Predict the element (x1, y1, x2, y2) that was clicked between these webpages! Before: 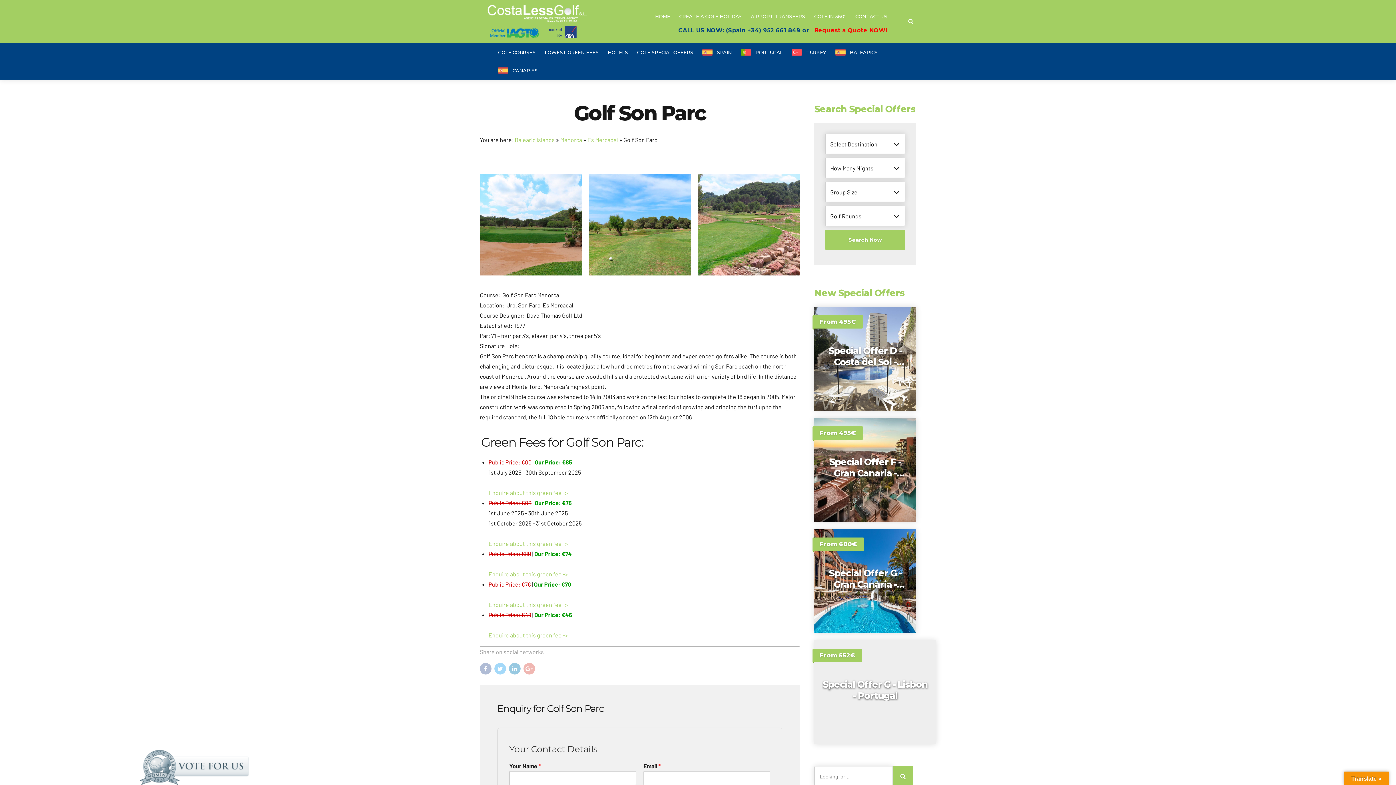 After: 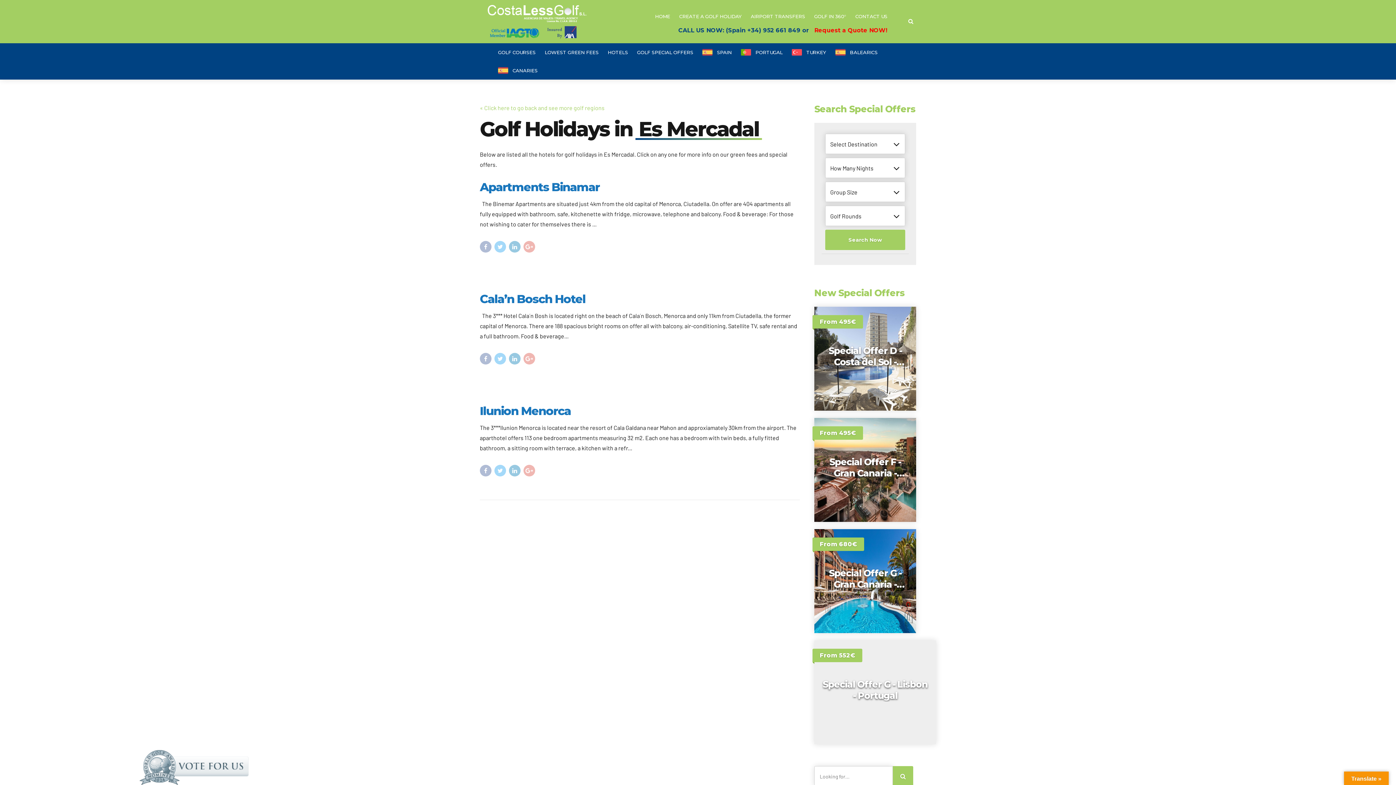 Action: bbox: (587, 136, 618, 143) label: Es Mercadal